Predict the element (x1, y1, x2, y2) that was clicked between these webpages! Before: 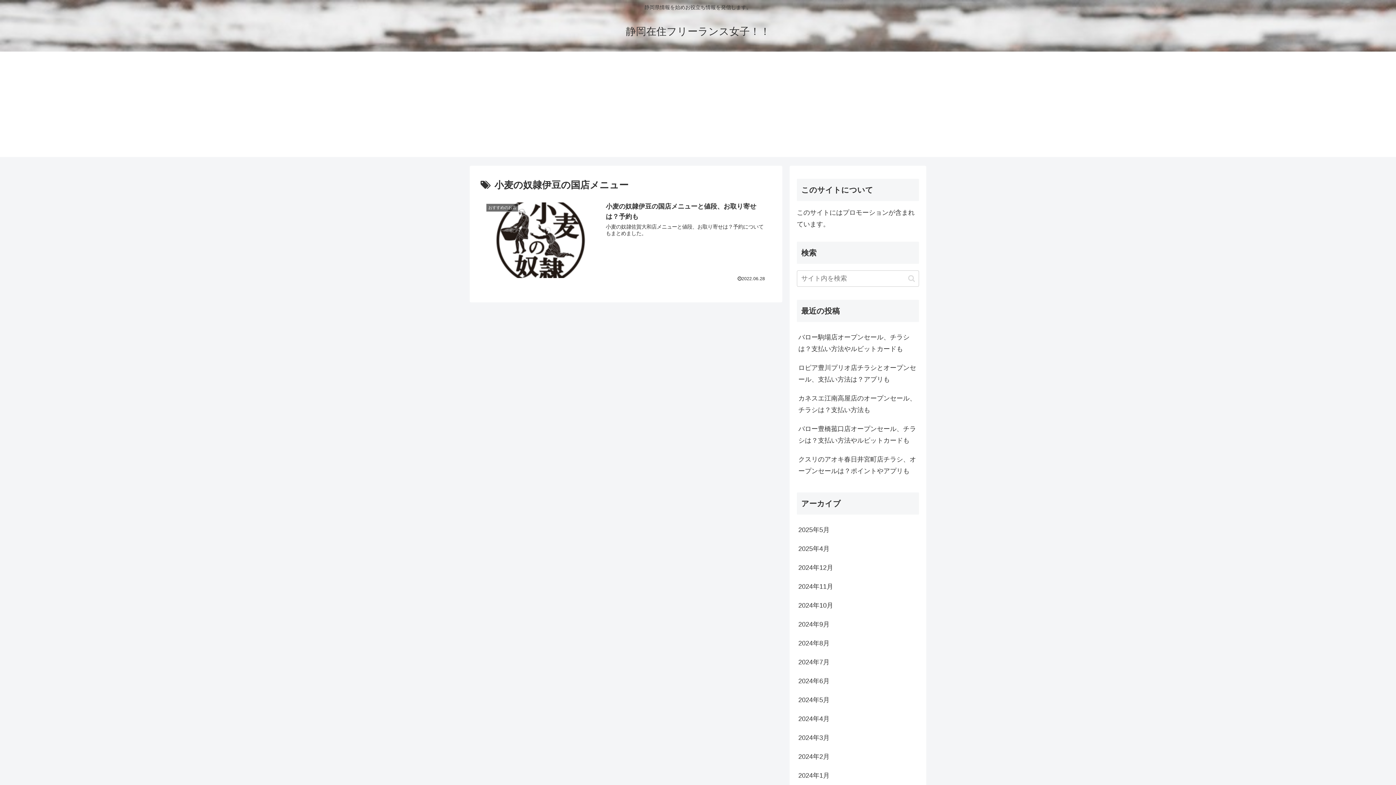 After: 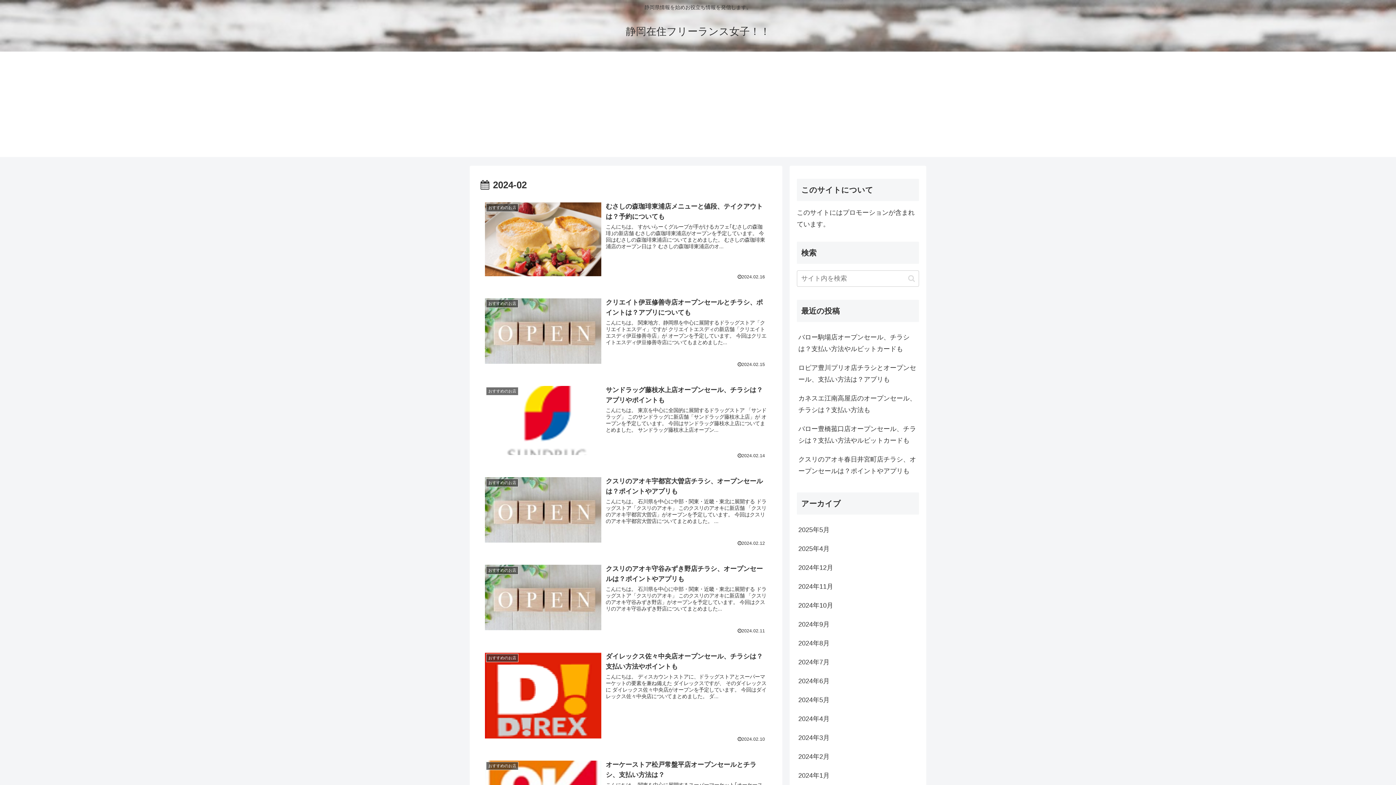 Action: bbox: (797, 747, 919, 766) label: 2024年2月